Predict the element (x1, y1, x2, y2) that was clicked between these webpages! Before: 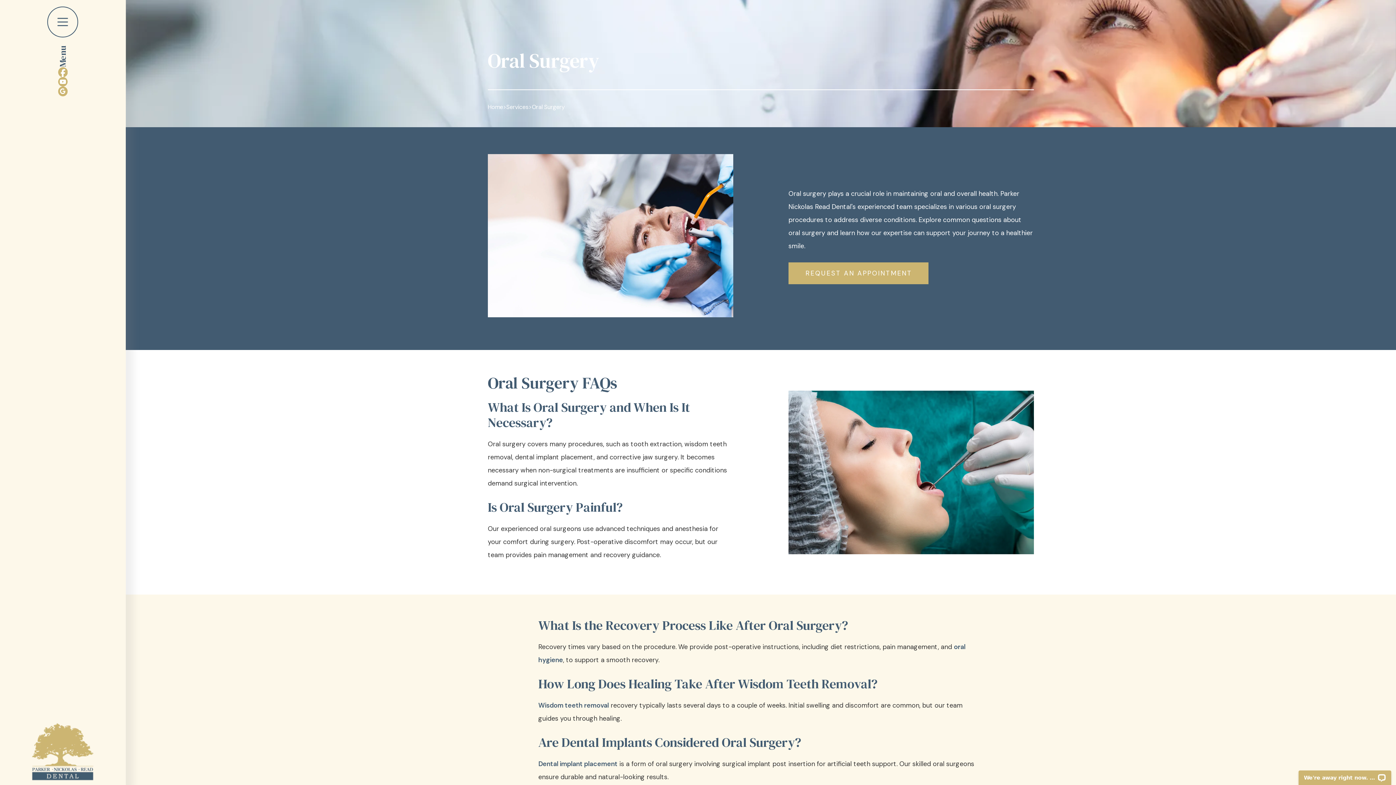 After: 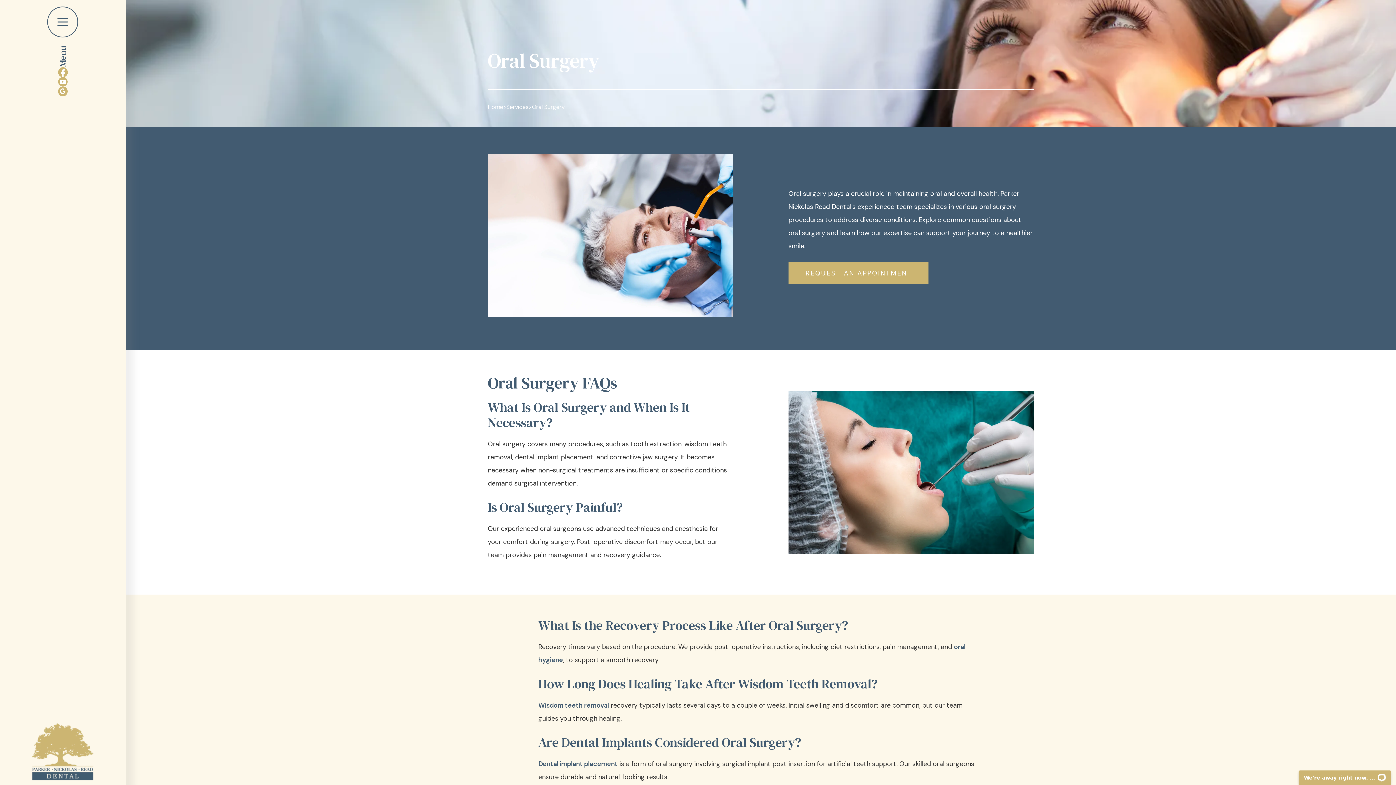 Action: bbox: (58, 76, 67, 86)